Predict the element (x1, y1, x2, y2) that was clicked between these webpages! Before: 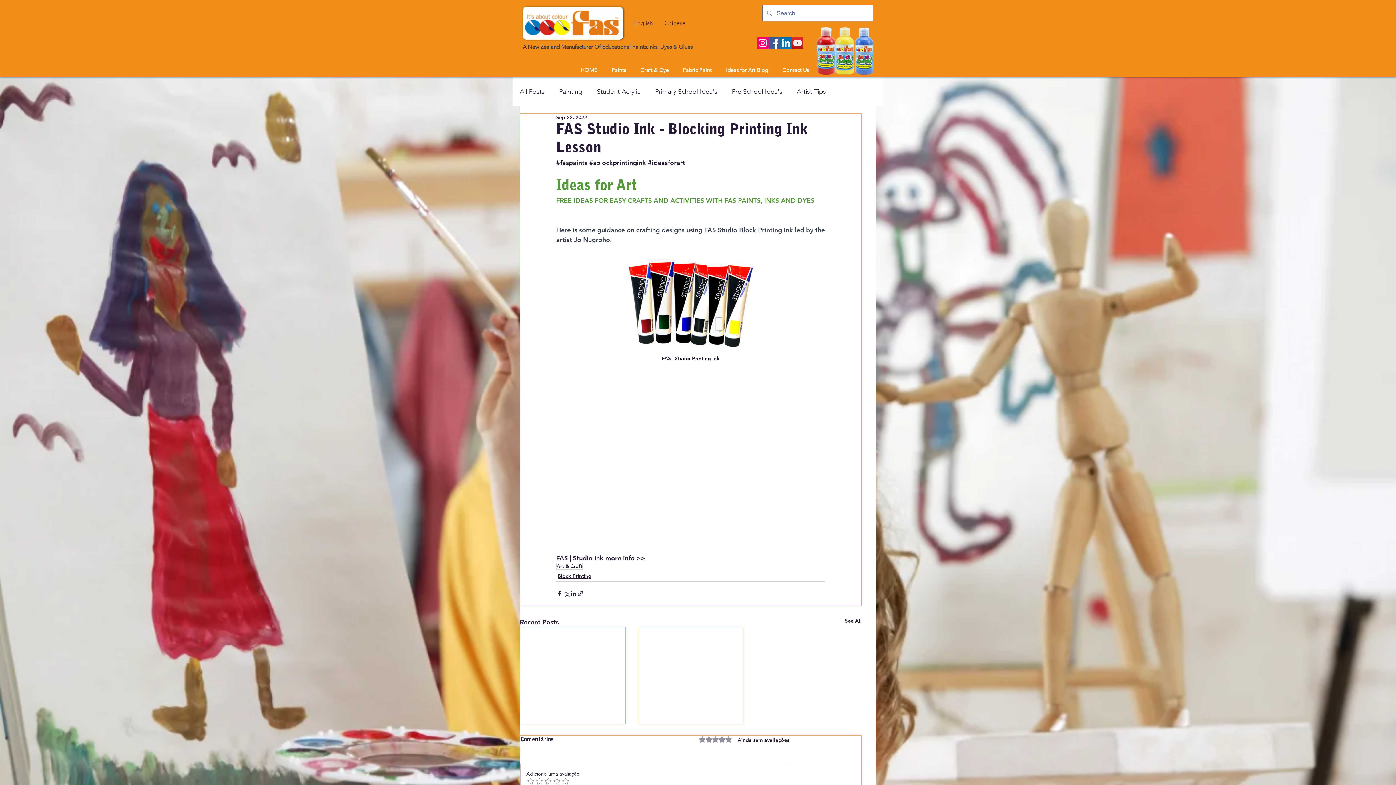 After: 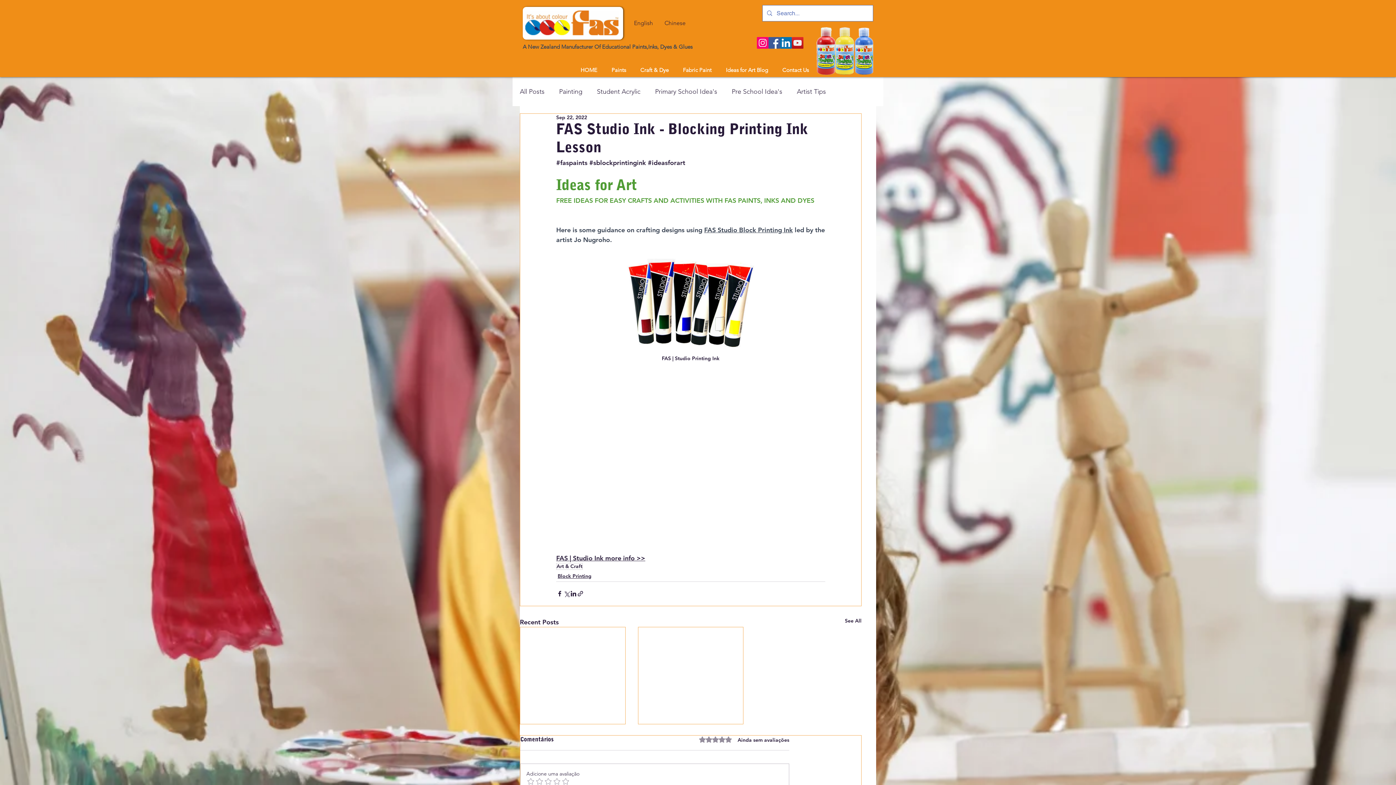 Action: label: LinkedIn bbox: (780, 37, 792, 48)